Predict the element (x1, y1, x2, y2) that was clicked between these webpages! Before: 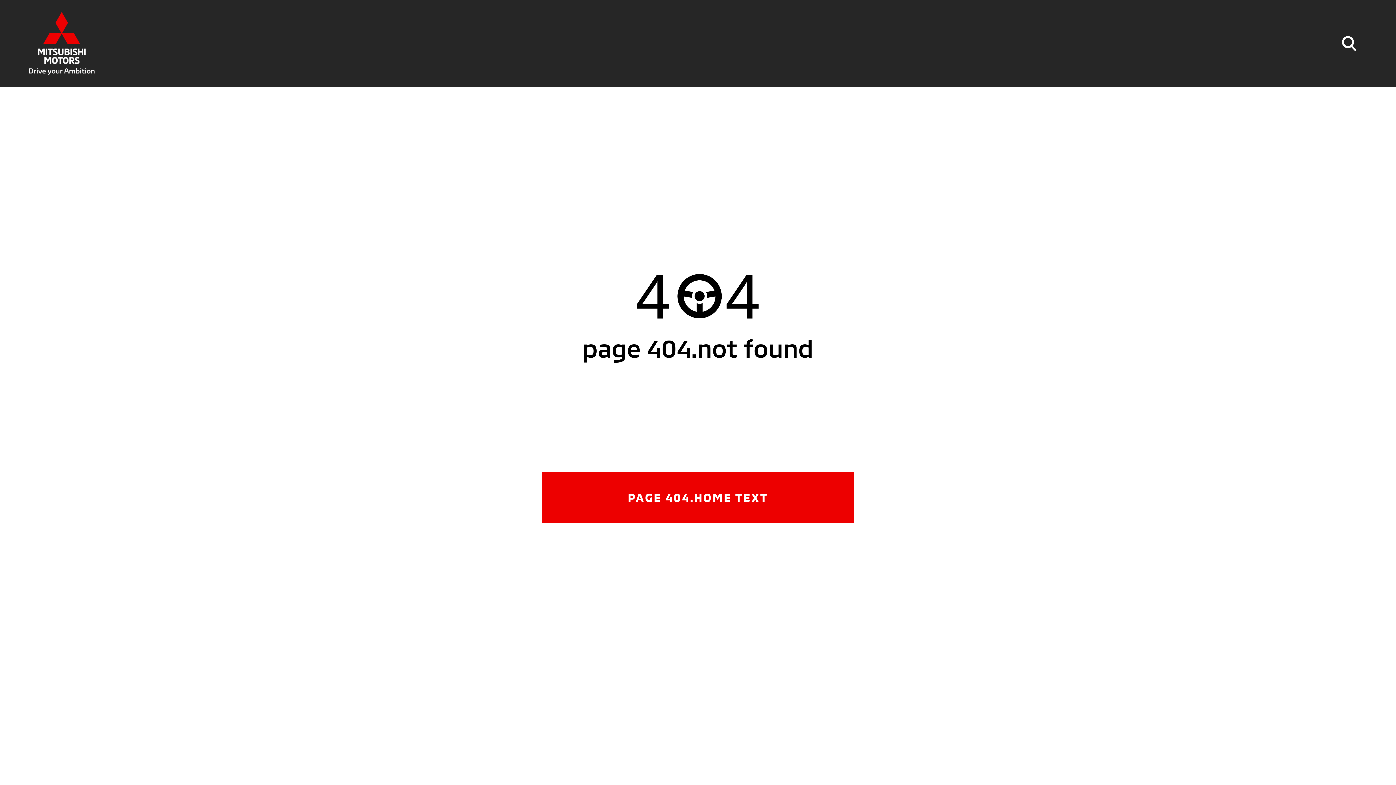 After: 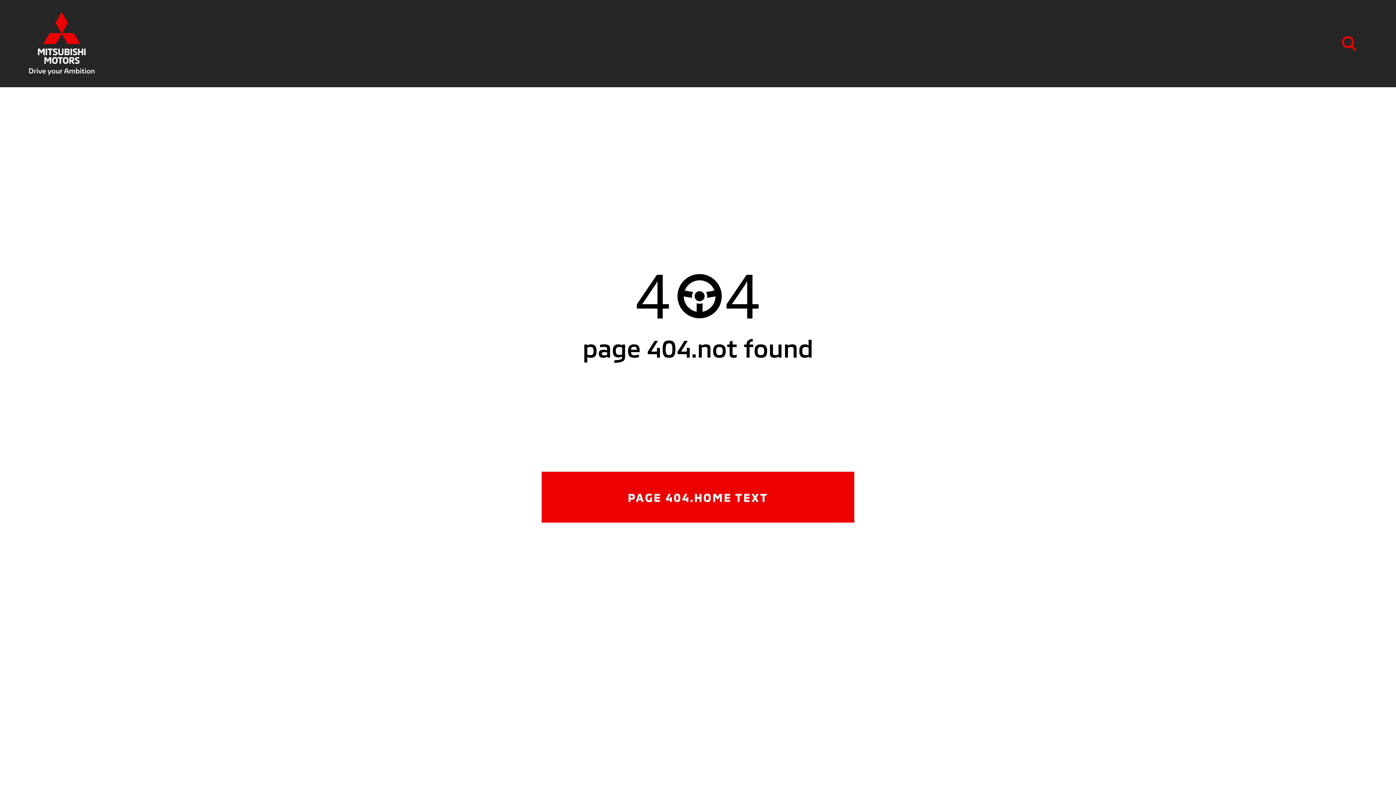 Action: bbox: (1330, 25, 1367, 61)